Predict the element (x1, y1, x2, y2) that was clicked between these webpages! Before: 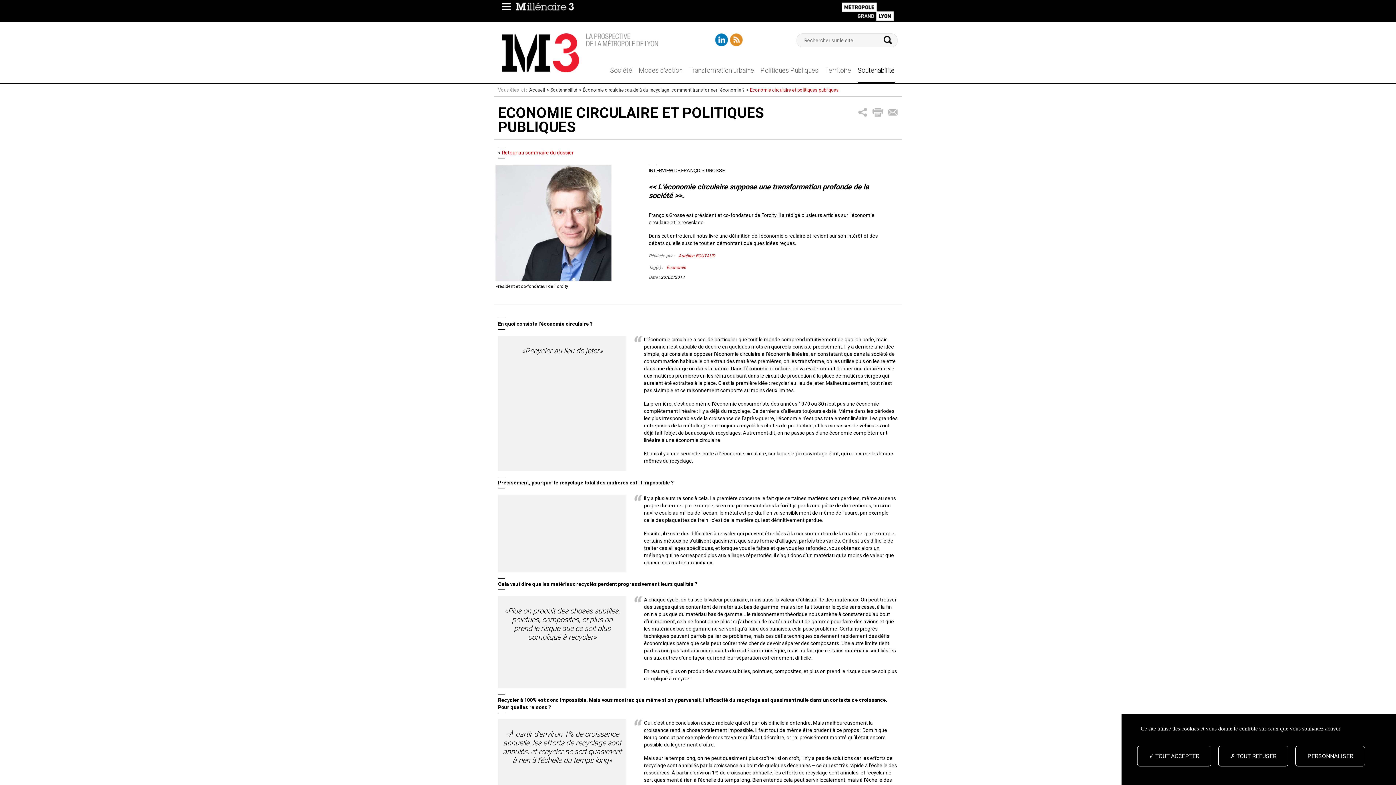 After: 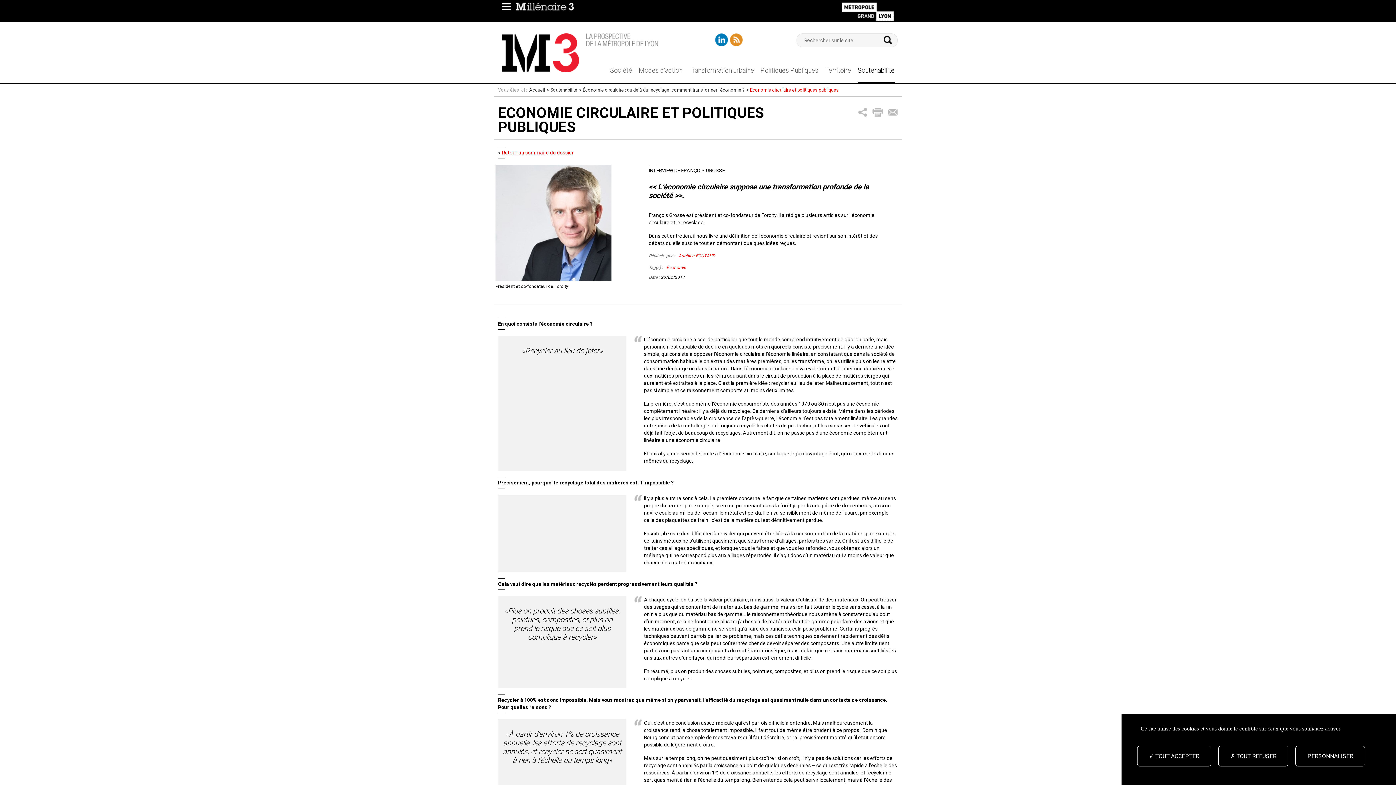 Action: bbox: (841, 2, 893, 20)